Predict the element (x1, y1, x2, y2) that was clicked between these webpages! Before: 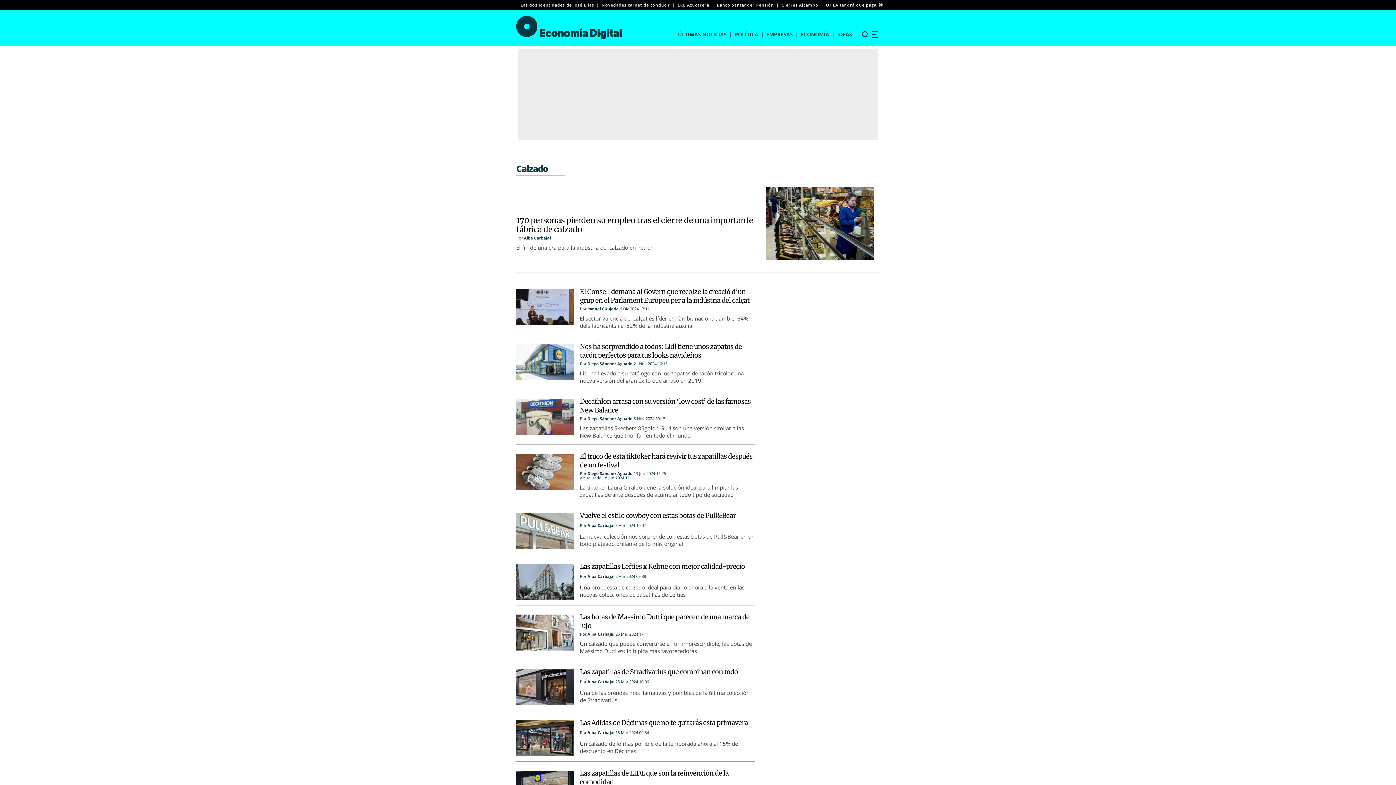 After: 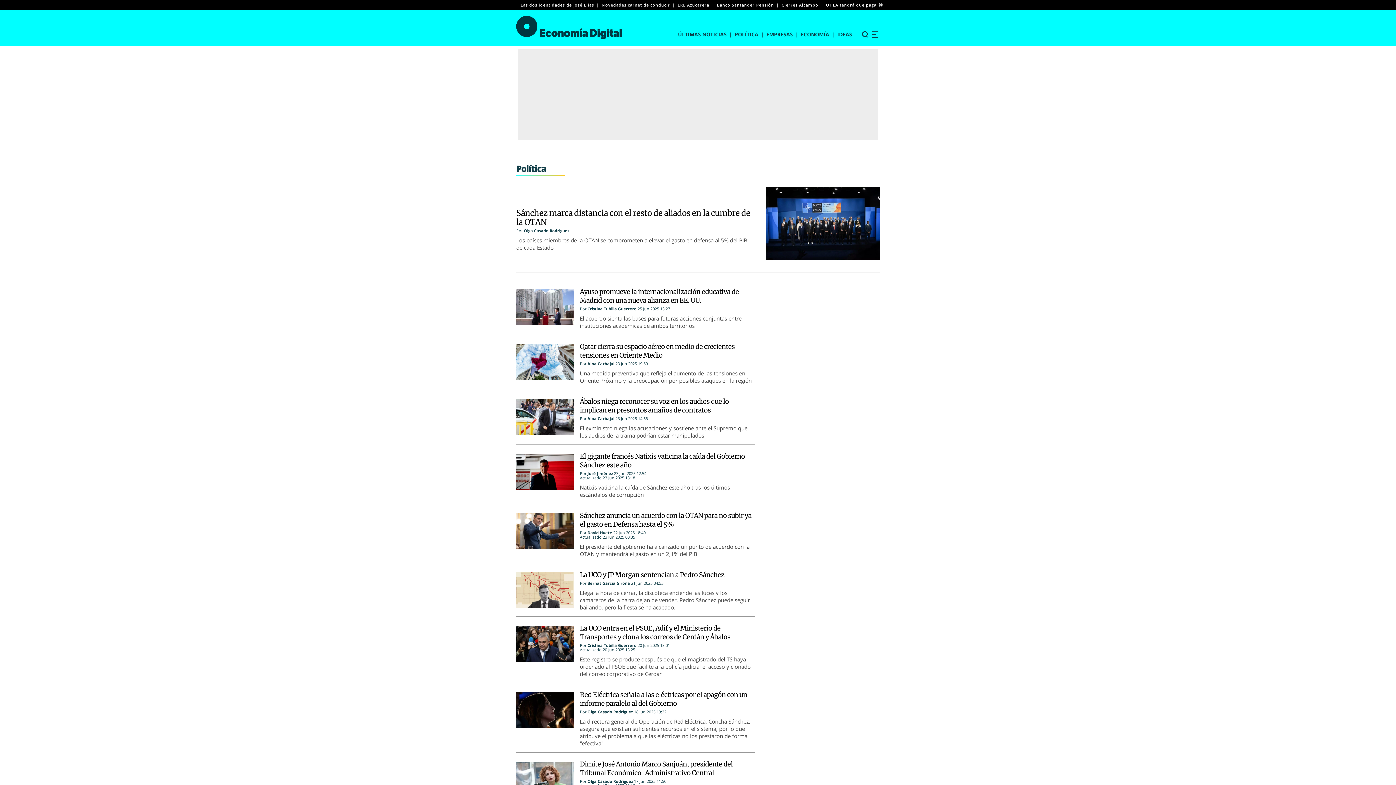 Action: label: POLÍTICA bbox: (734, 30, 758, 37)